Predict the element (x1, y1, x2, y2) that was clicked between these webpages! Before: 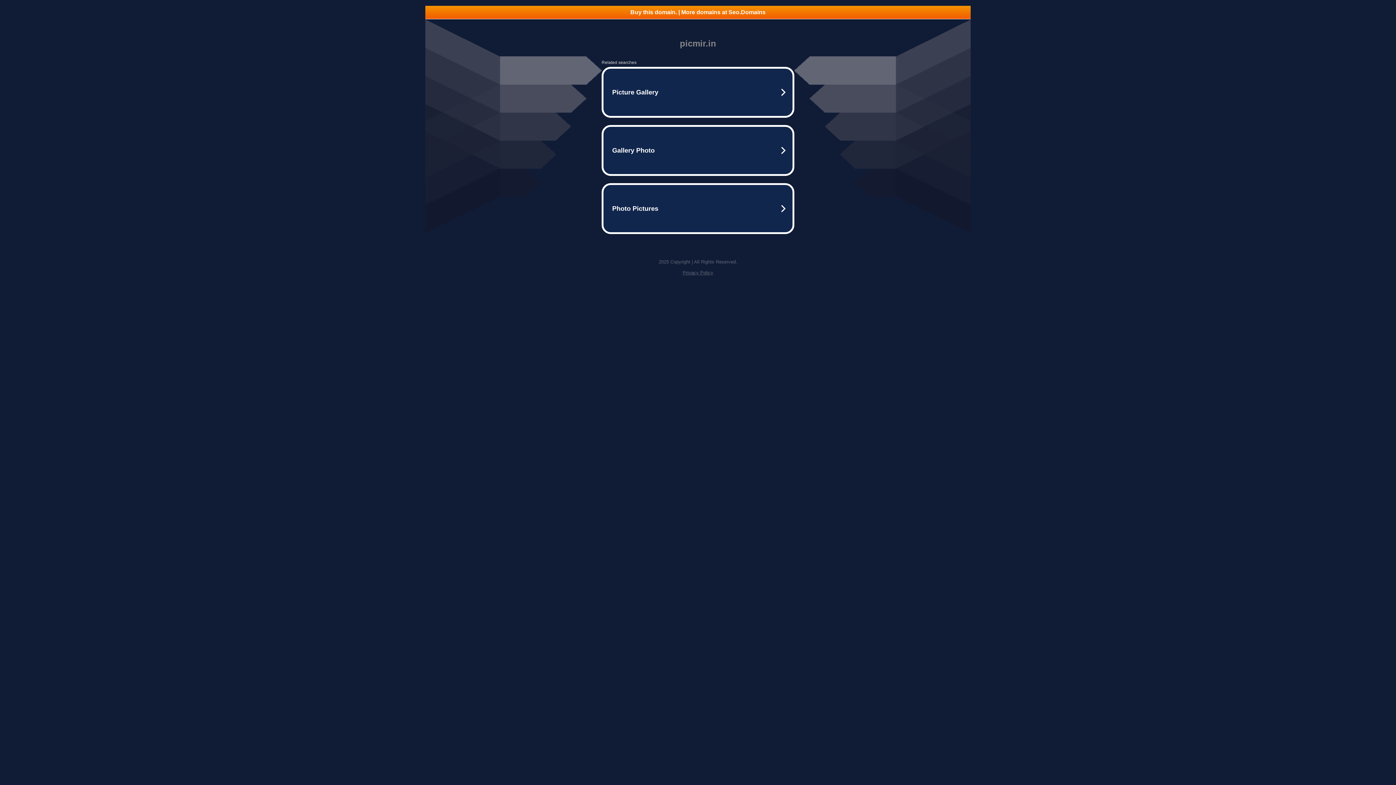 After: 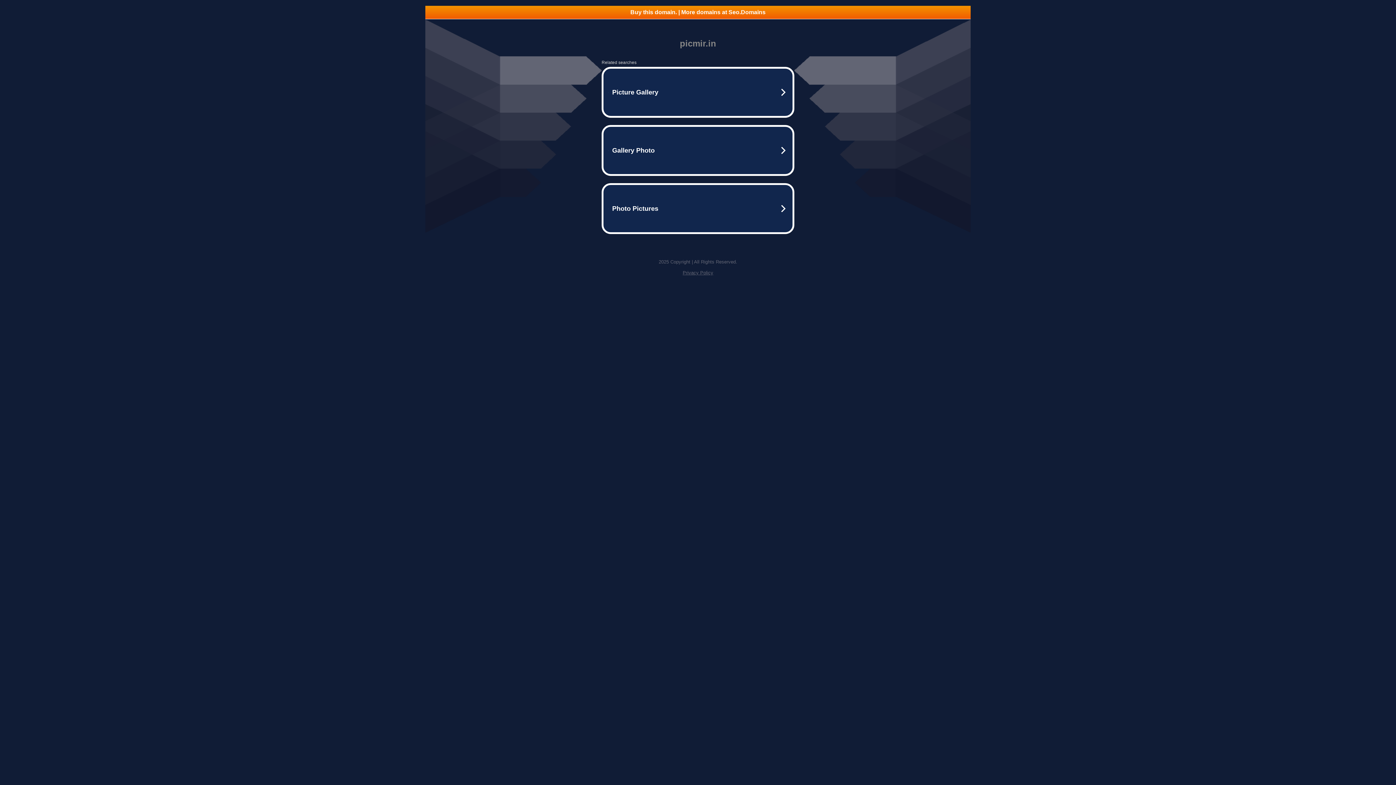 Action: label: Buy this domain. | More domains at Seo.Domains bbox: (425, 5, 970, 18)